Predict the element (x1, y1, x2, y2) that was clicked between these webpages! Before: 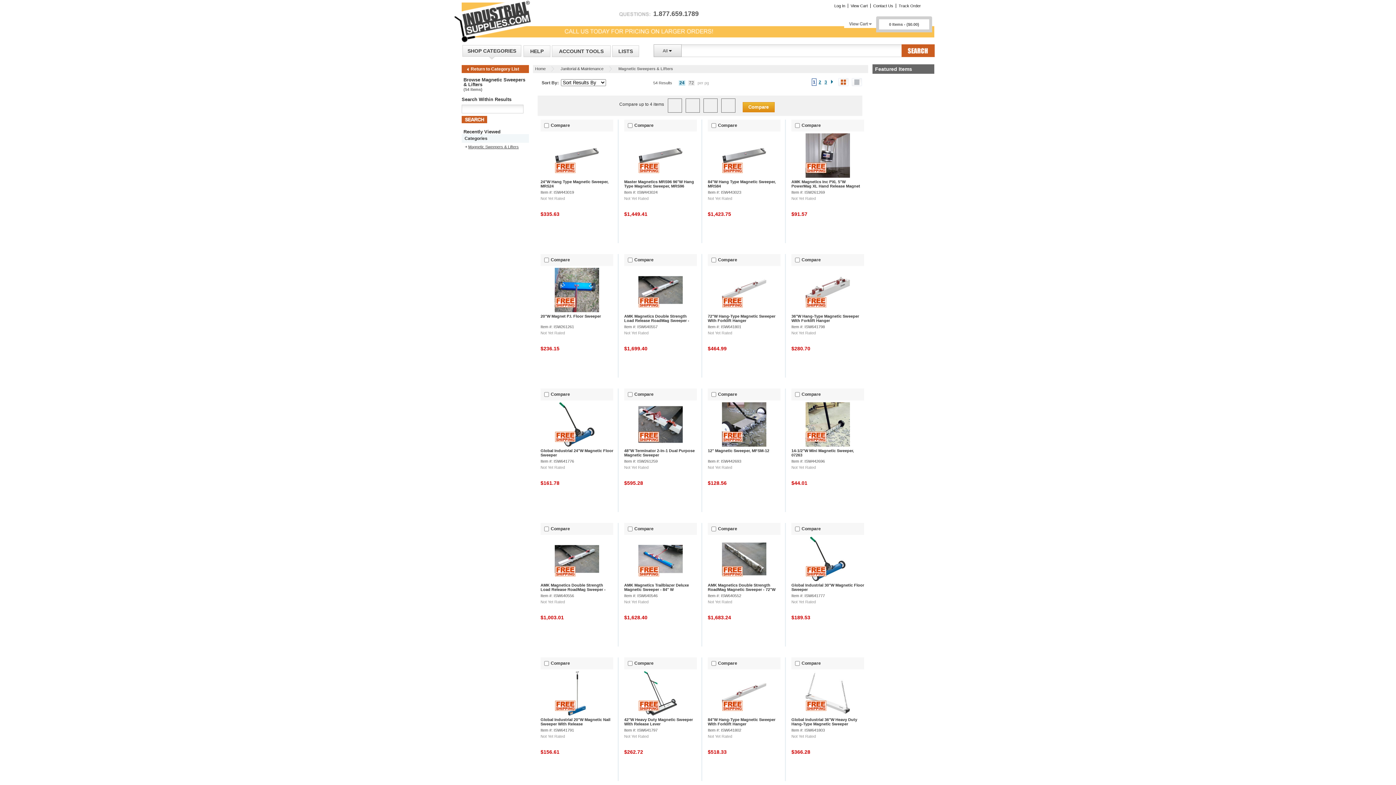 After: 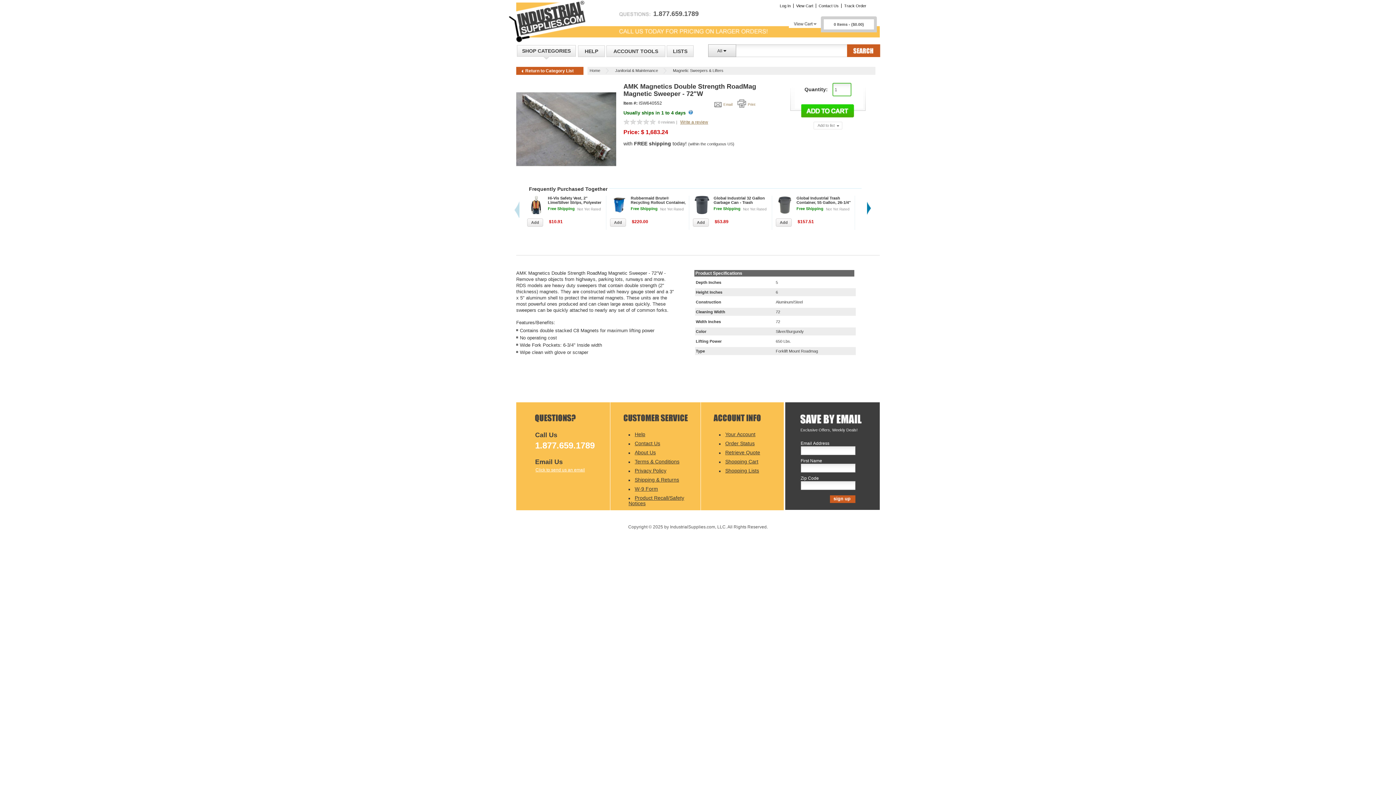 Action: bbox: (722, 577, 766, 582)